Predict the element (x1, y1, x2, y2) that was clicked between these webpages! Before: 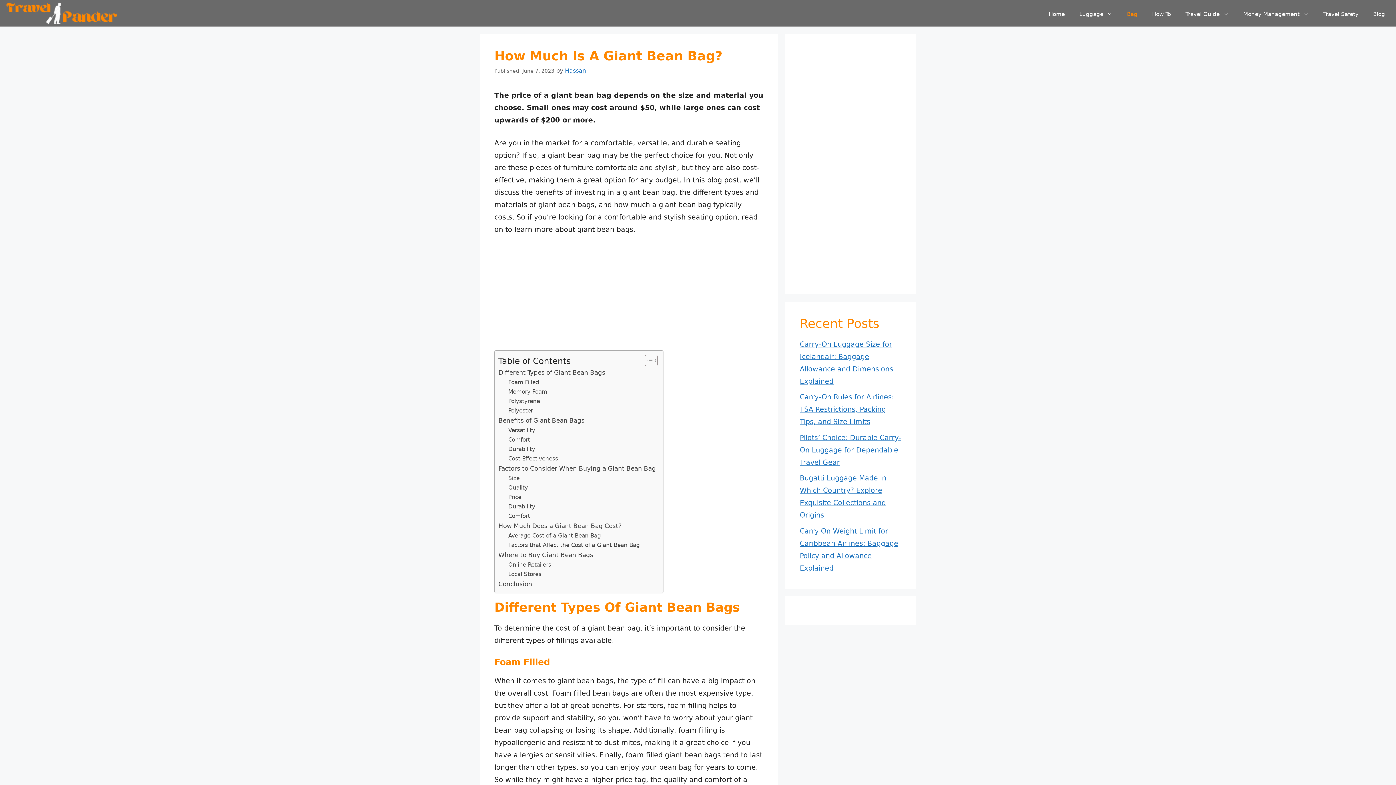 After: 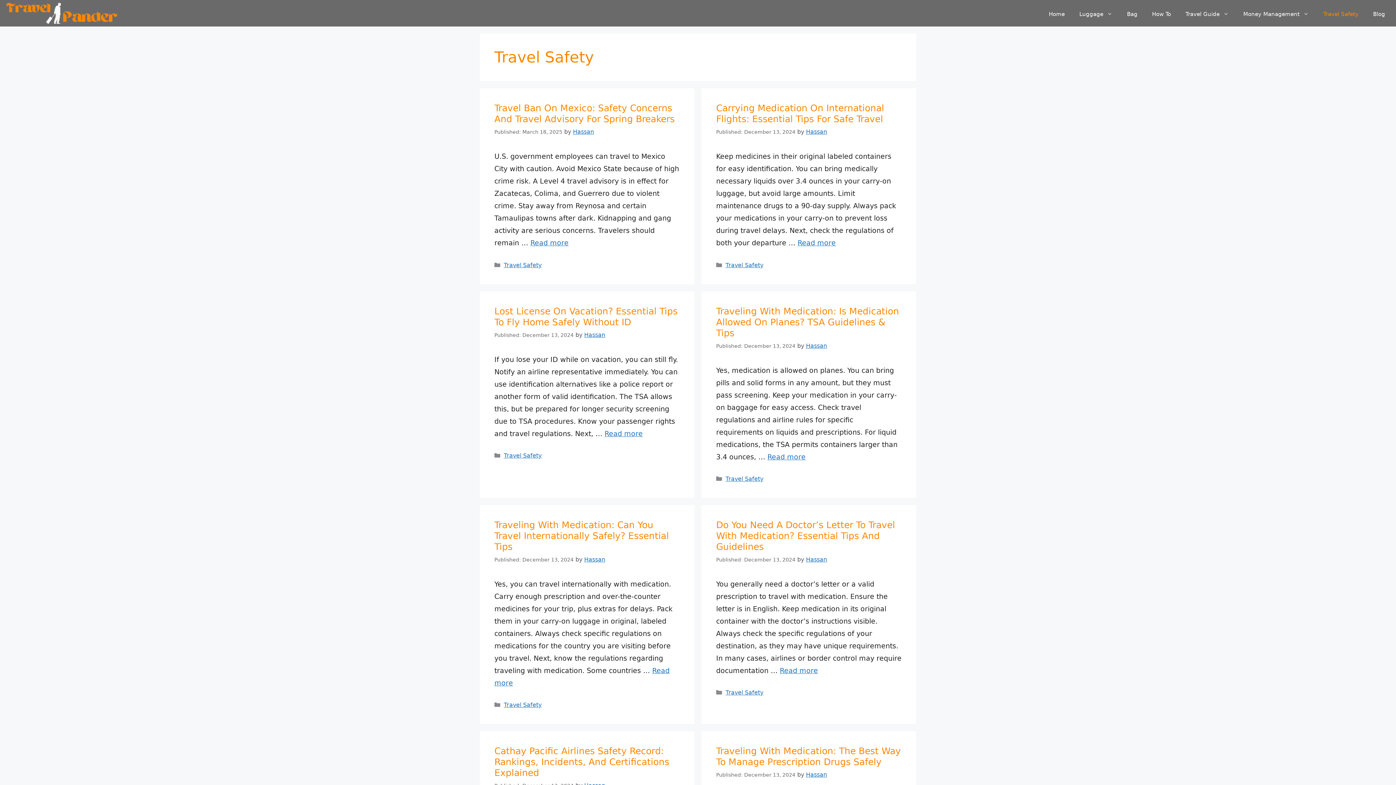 Action: label: Travel Safety bbox: (1316, 3, 1366, 24)